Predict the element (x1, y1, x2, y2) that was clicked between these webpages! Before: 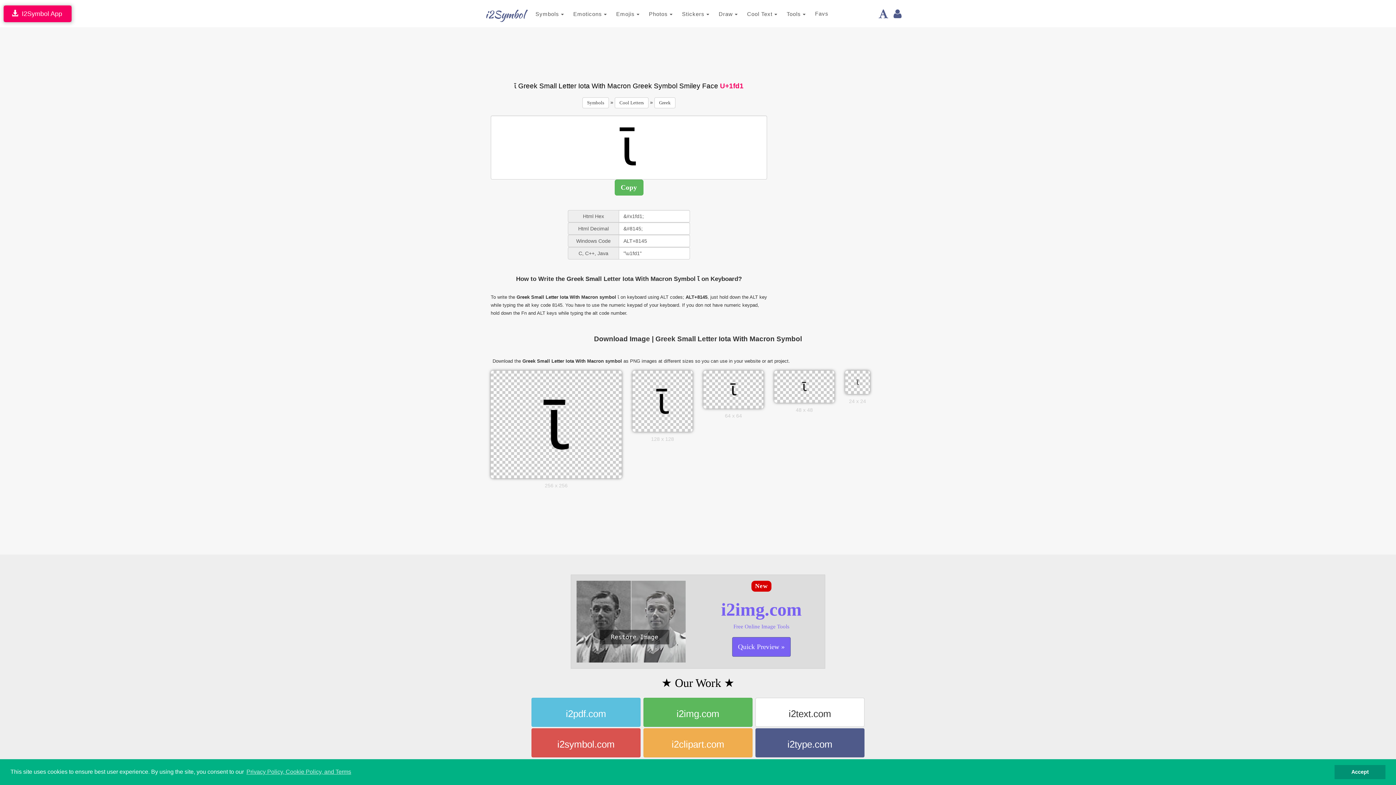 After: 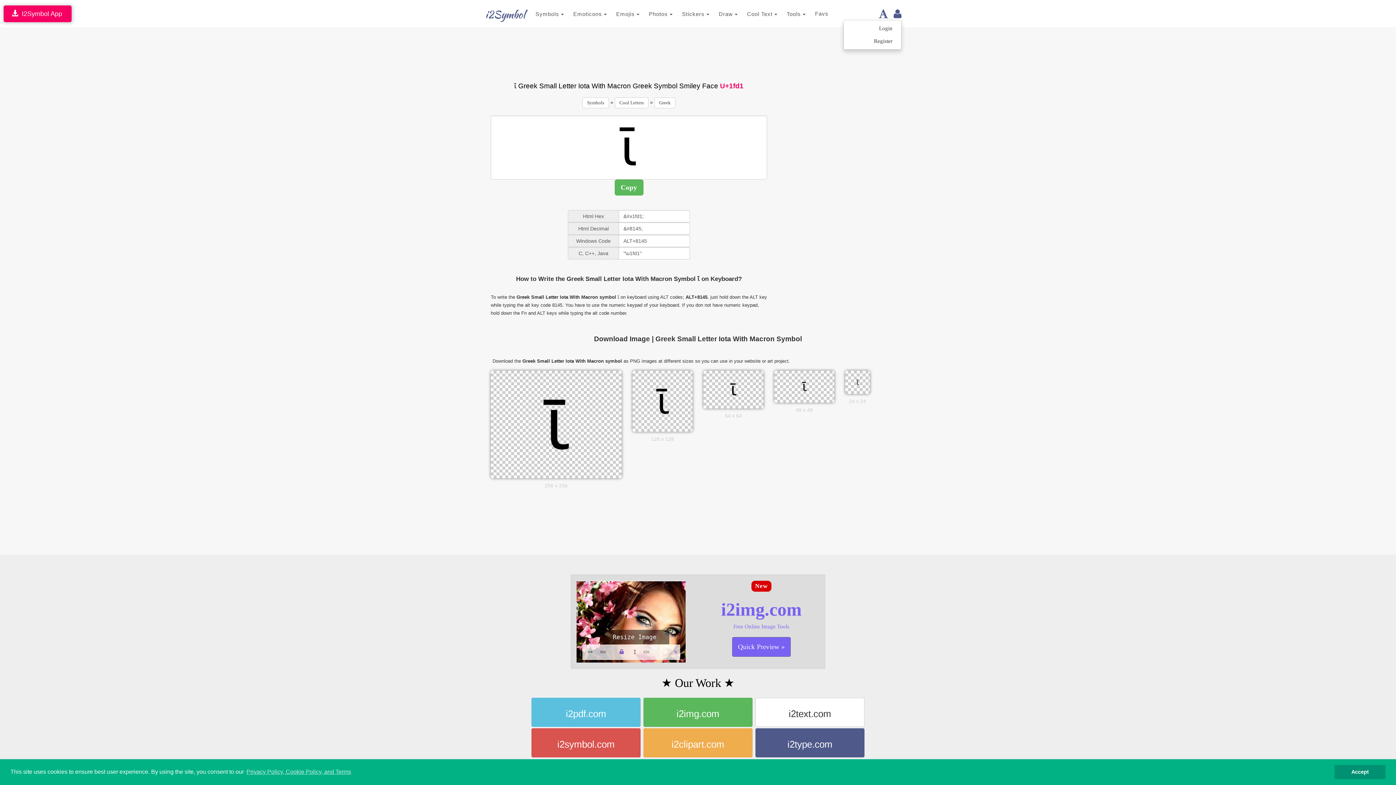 Action: bbox: (893, 12, 901, 18)